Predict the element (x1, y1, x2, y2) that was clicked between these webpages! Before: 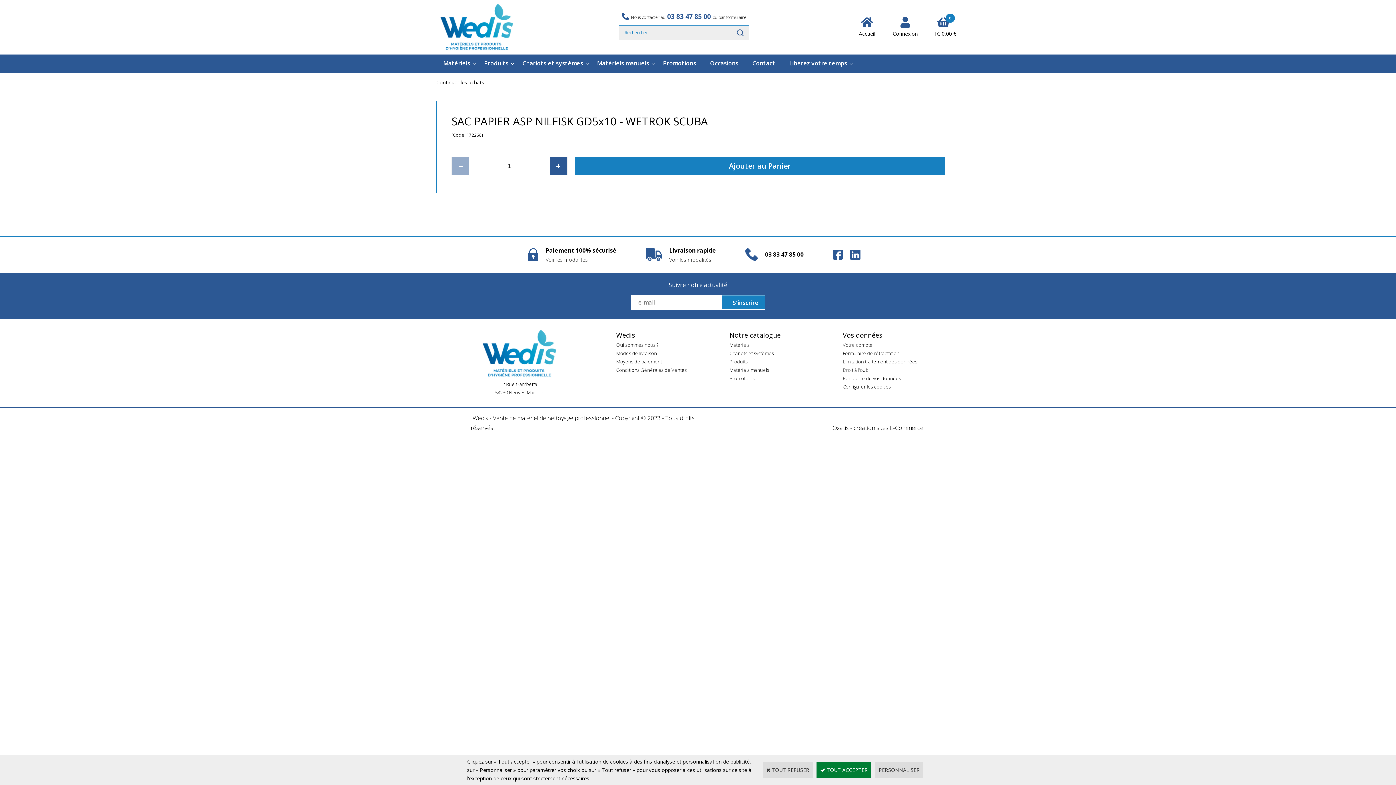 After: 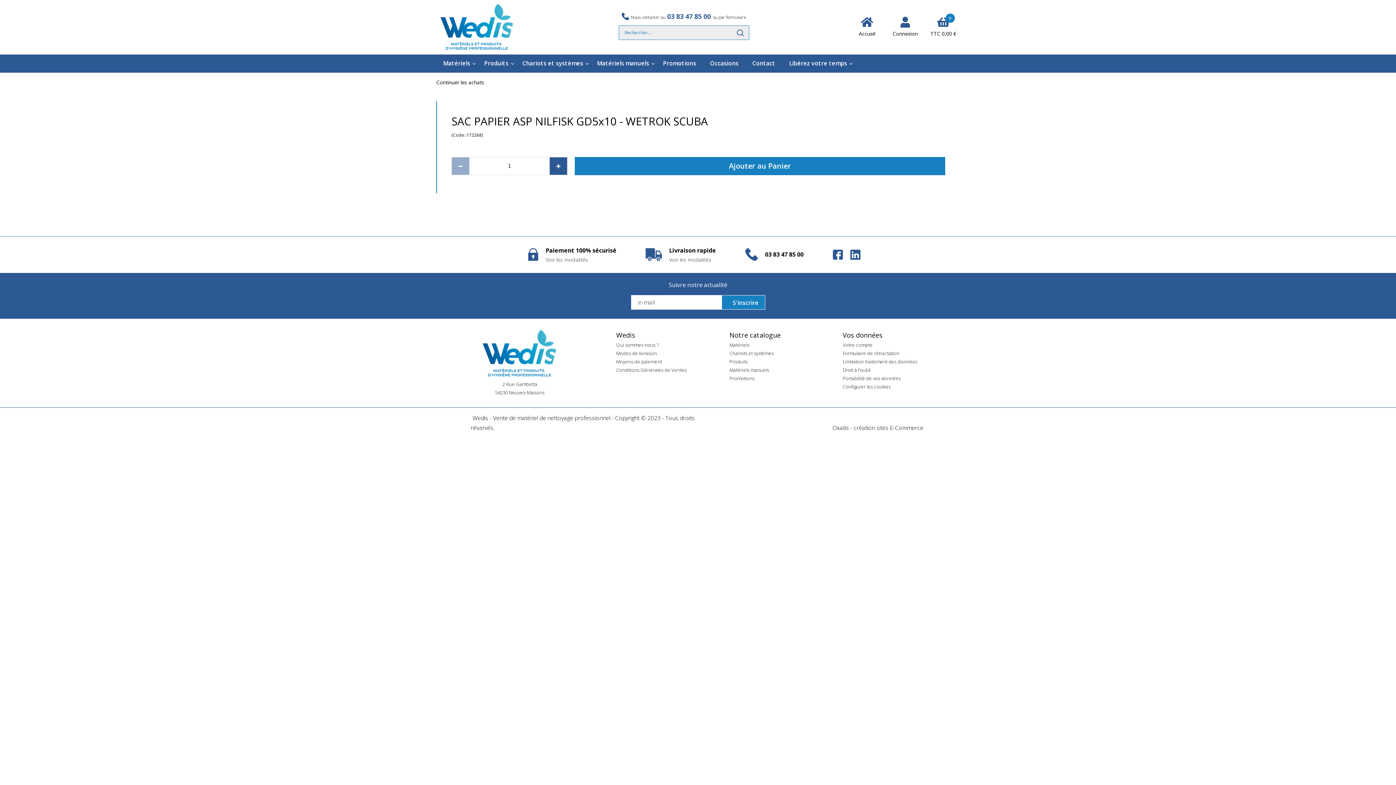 Action: label:  TOUT REFUSER bbox: (762, 762, 813, 778)